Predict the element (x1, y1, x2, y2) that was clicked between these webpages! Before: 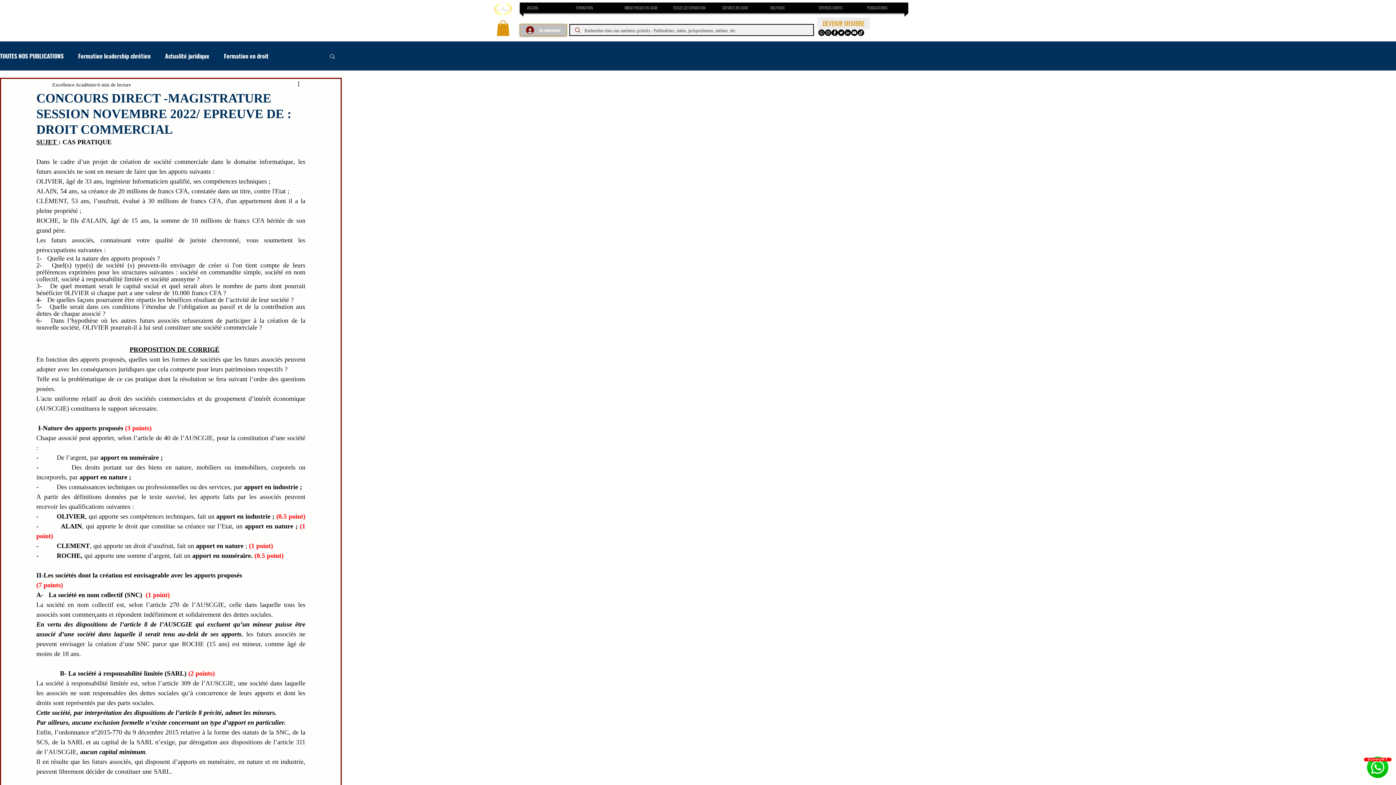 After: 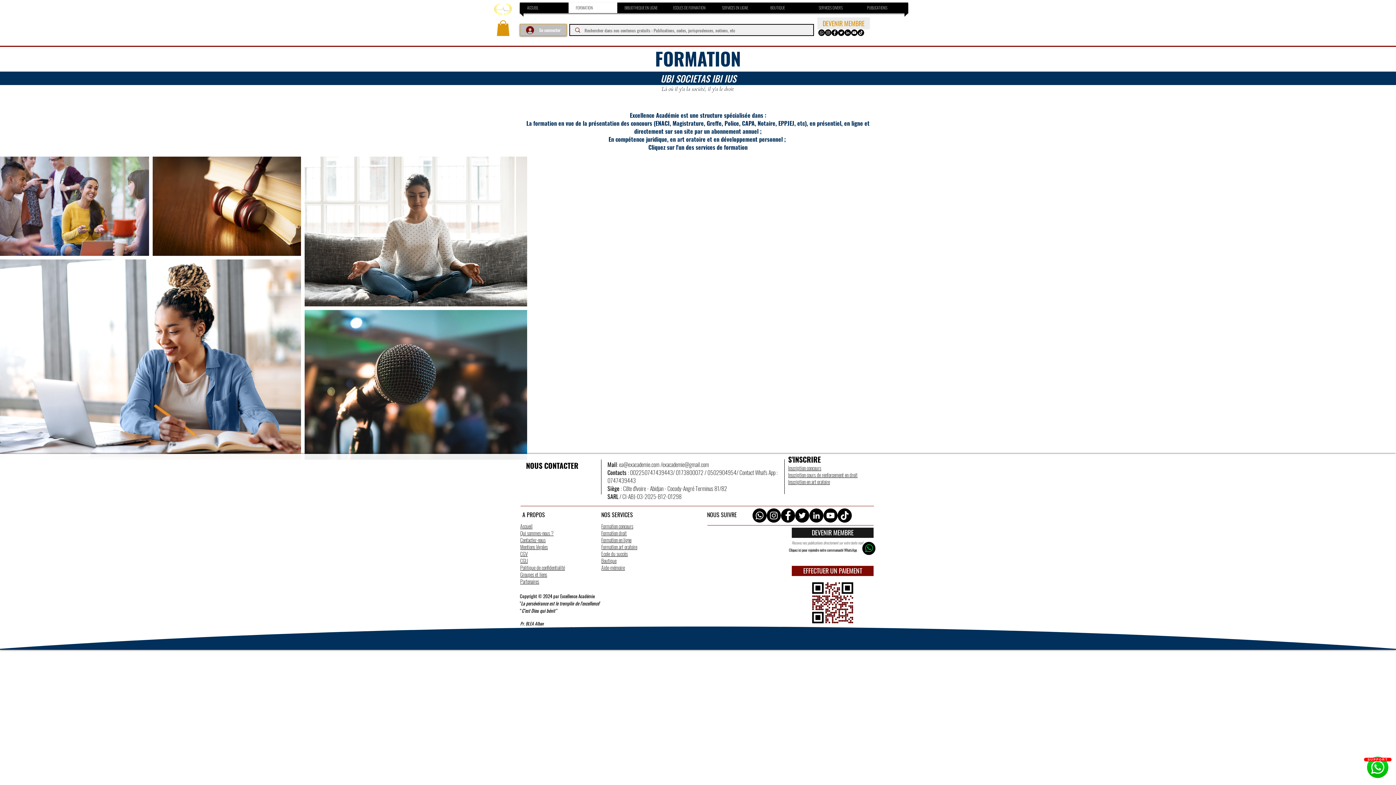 Action: label: FORMATION bbox: (570, 2, 615, 13)